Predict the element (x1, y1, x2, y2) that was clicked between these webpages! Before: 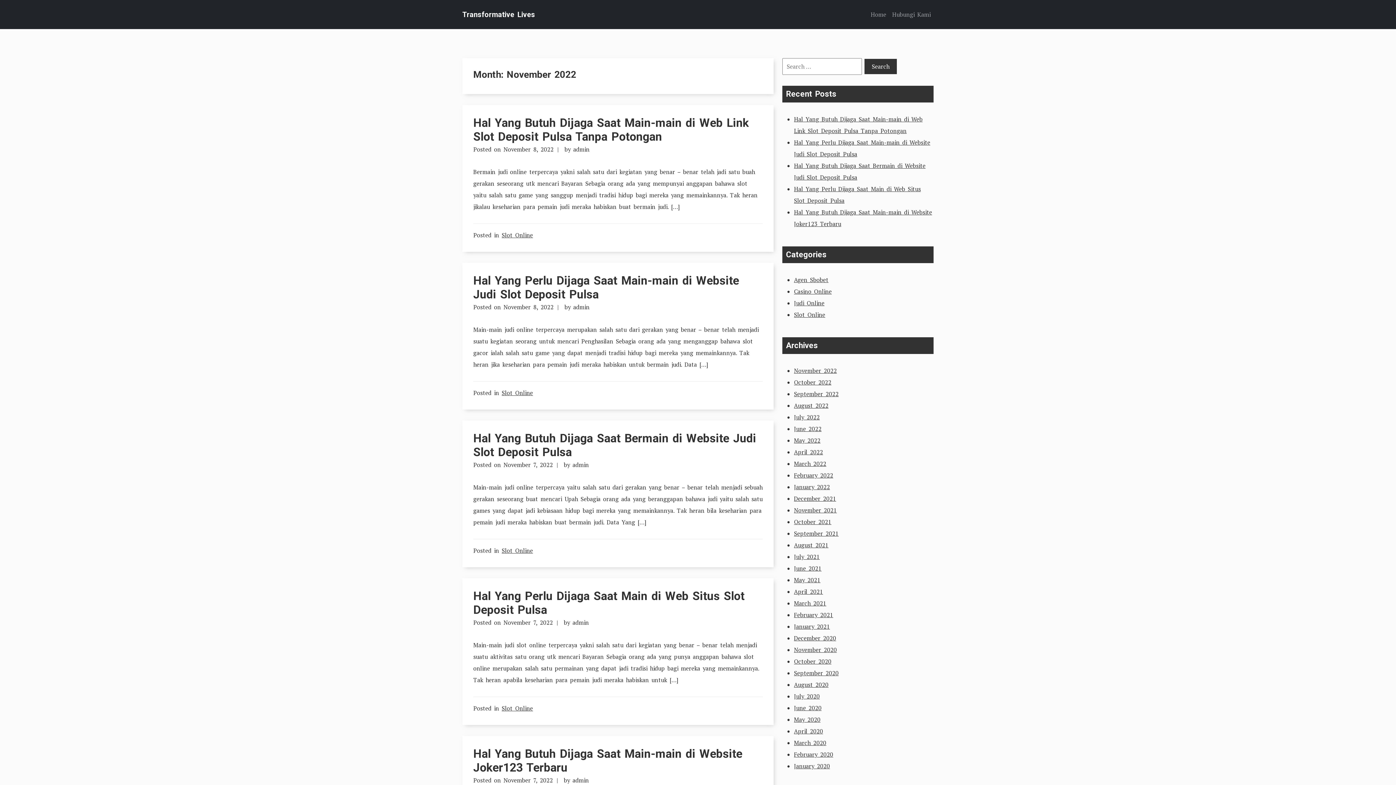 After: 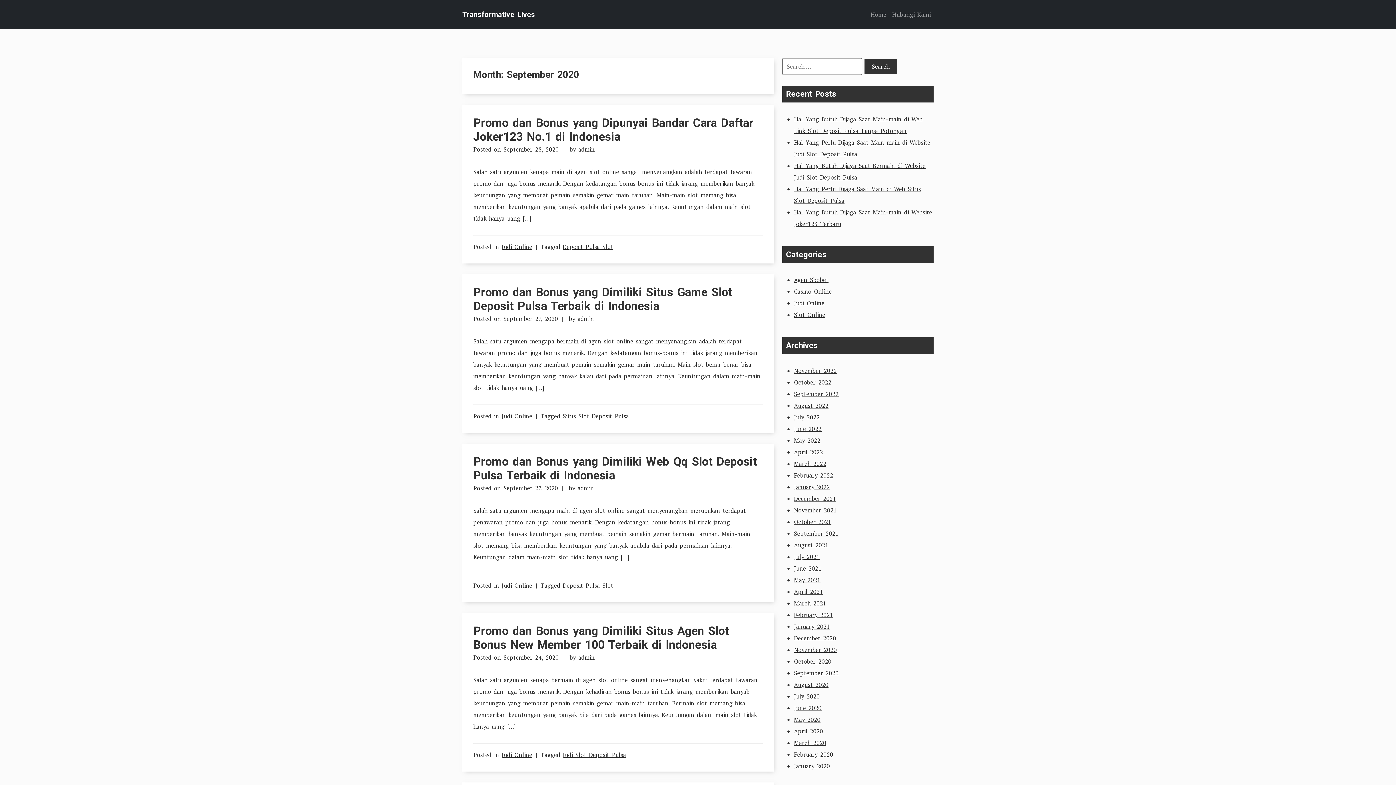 Action: label: September 2020 bbox: (794, 669, 838, 677)